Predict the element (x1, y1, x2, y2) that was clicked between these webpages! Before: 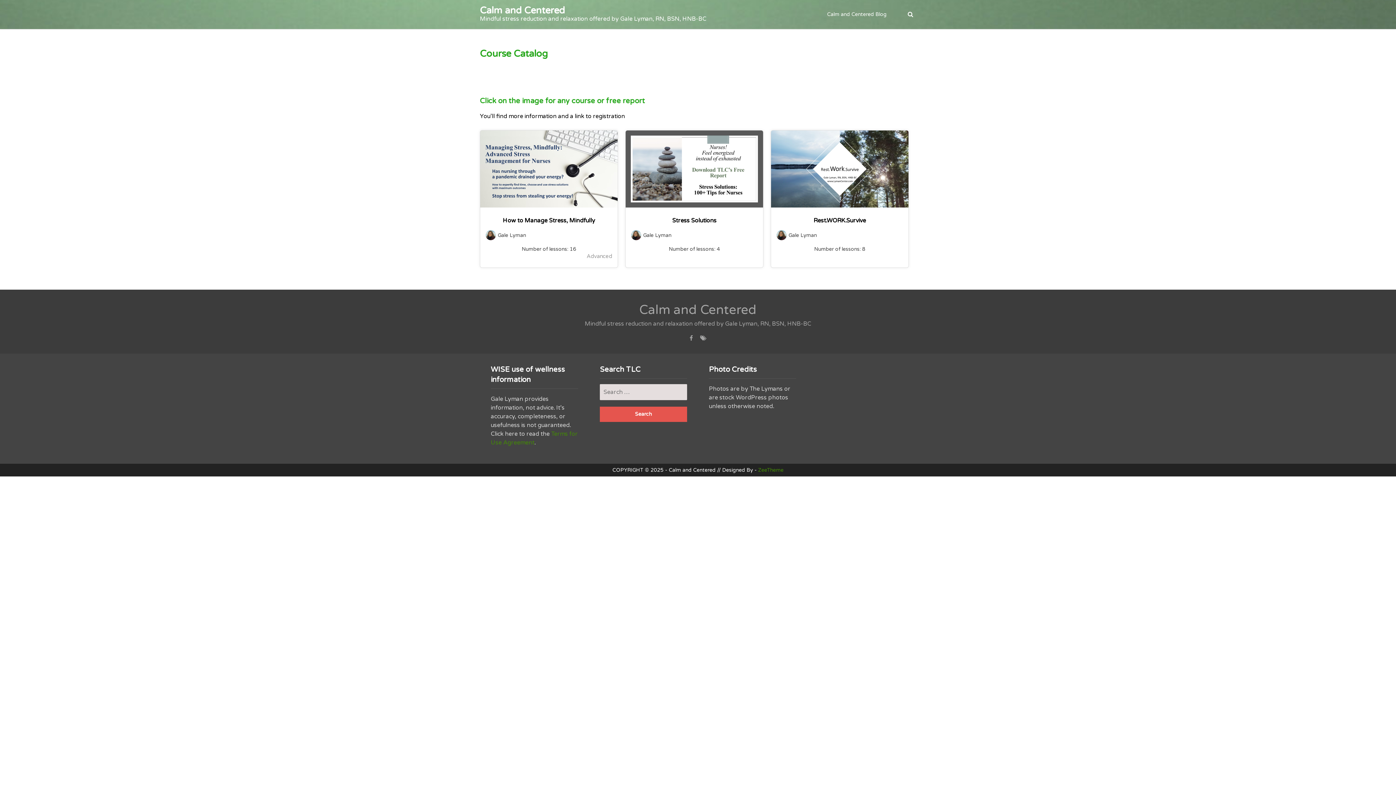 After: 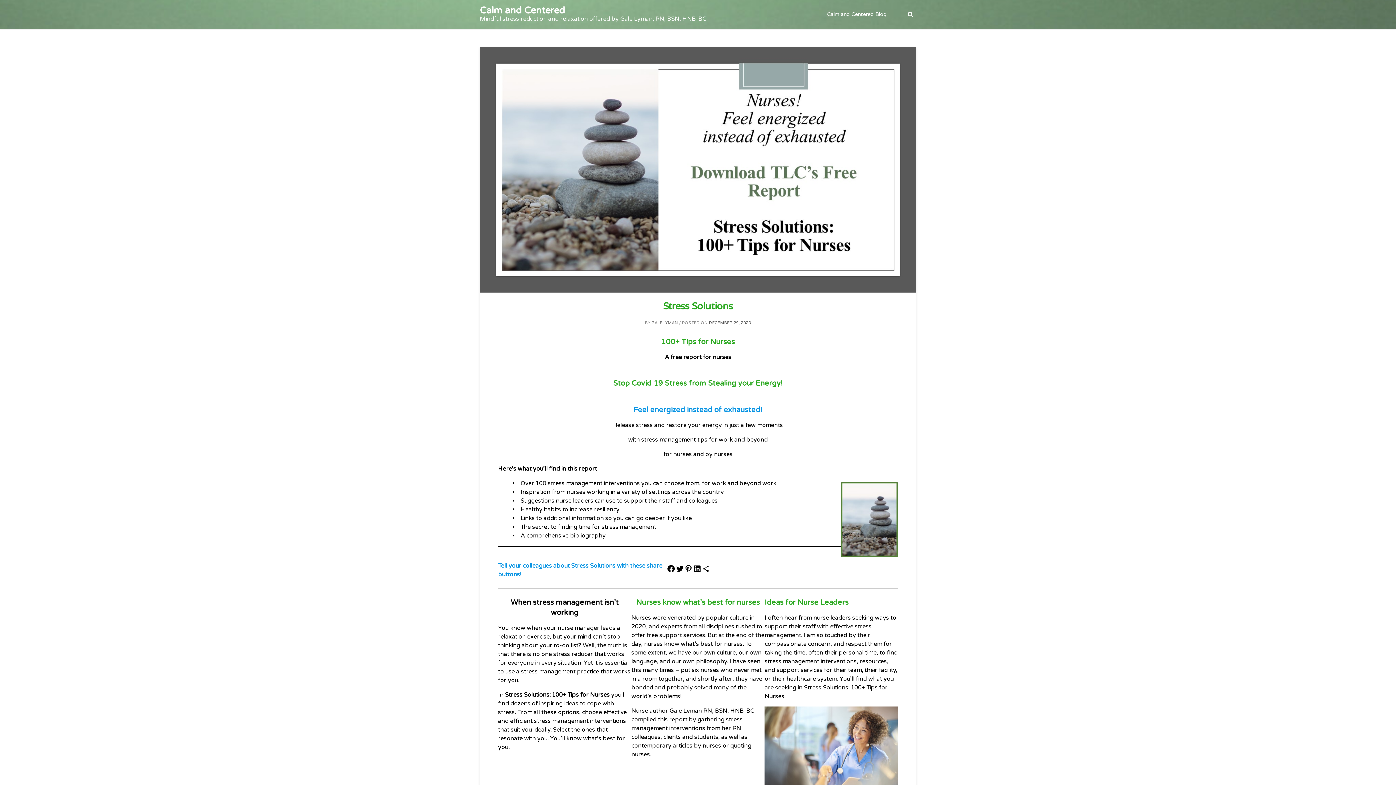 Action: bbox: (625, 130, 763, 253) label: Stress Solutions
Gale Lyman

Number of lessons: 4